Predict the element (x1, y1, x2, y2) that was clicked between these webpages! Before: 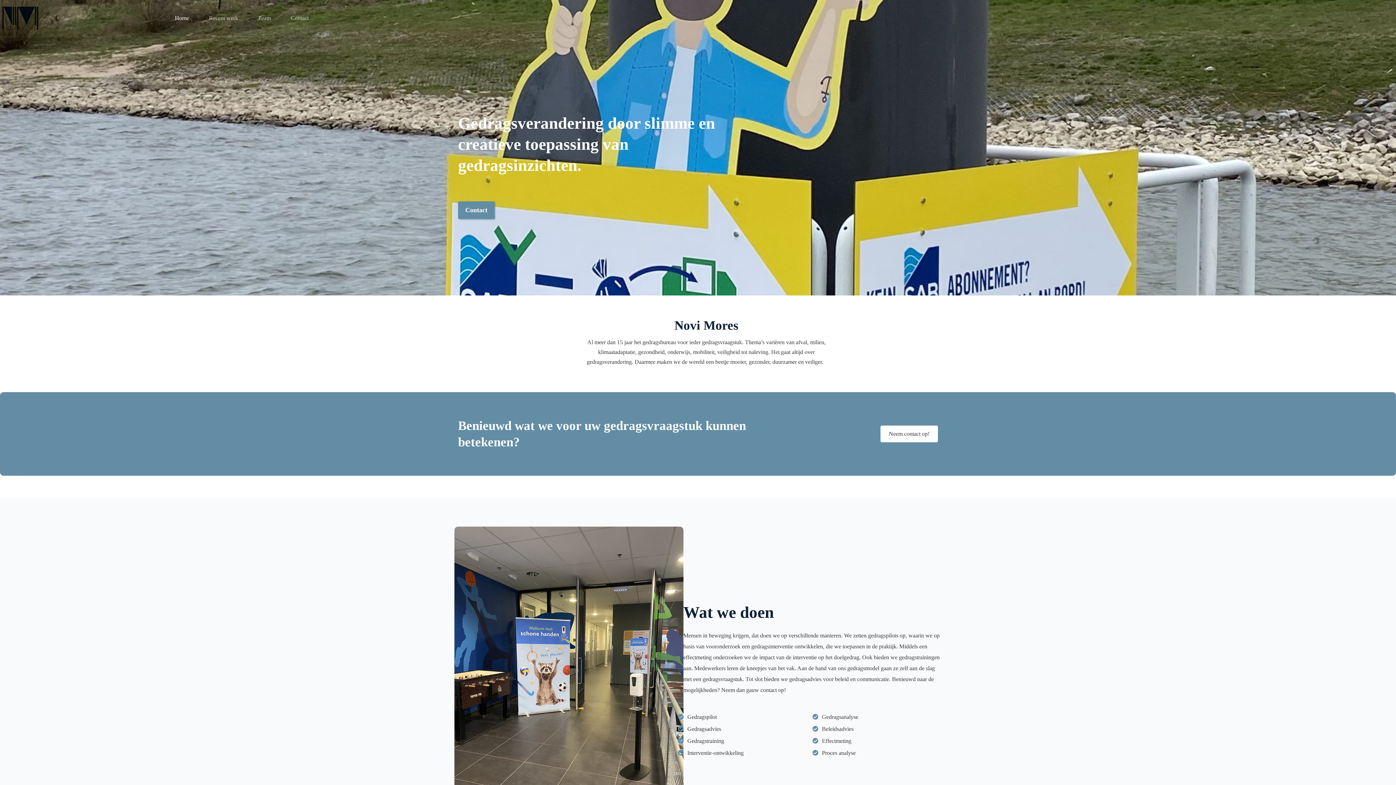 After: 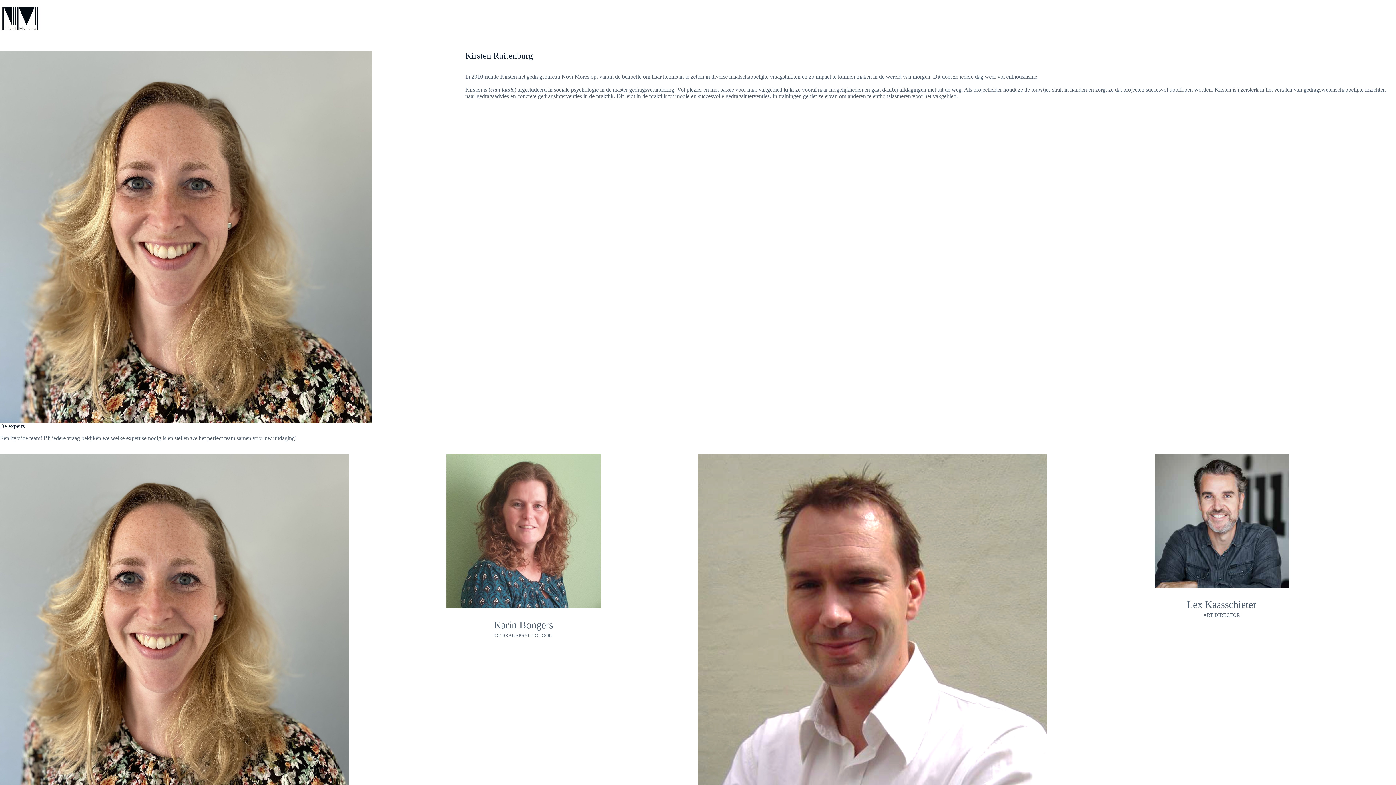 Action: bbox: (248, 0, 280, 36) label: Team